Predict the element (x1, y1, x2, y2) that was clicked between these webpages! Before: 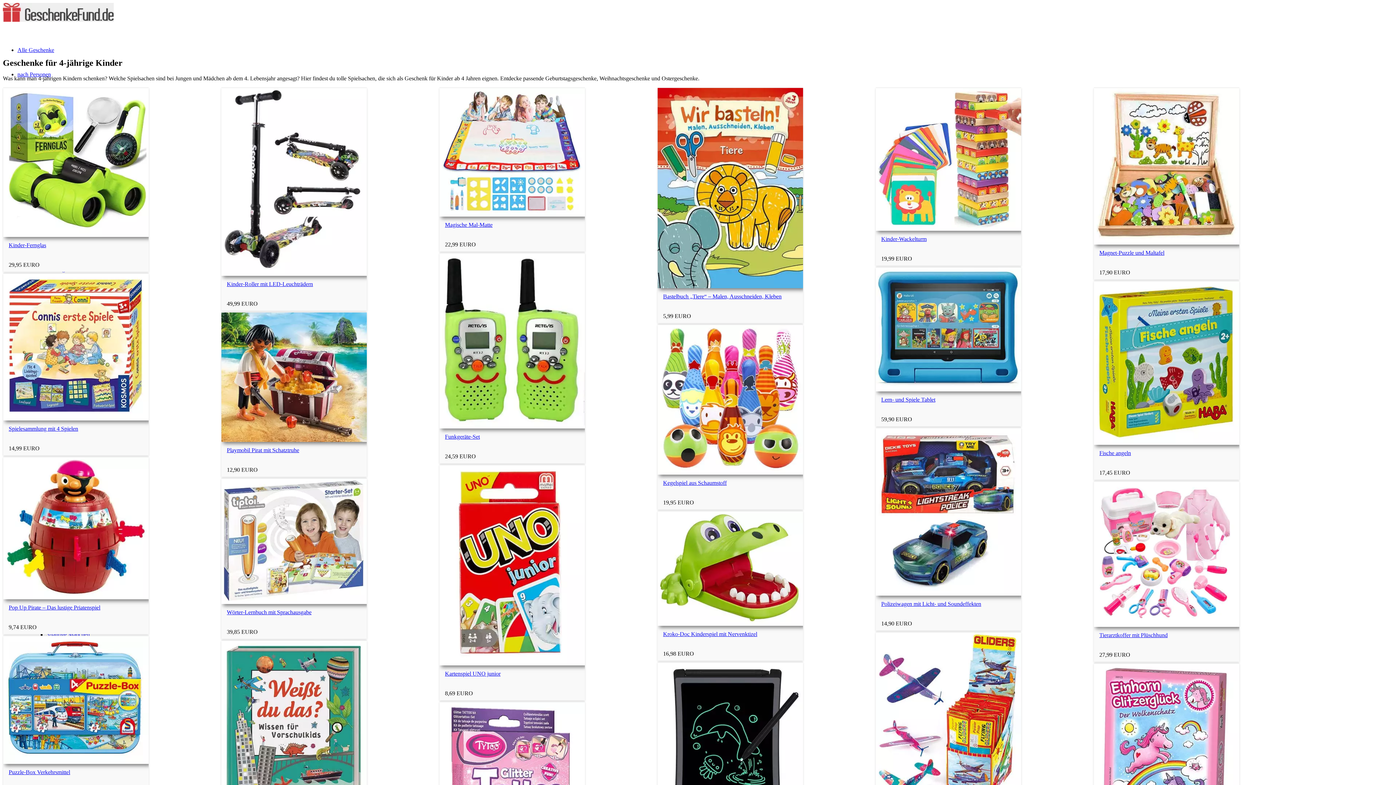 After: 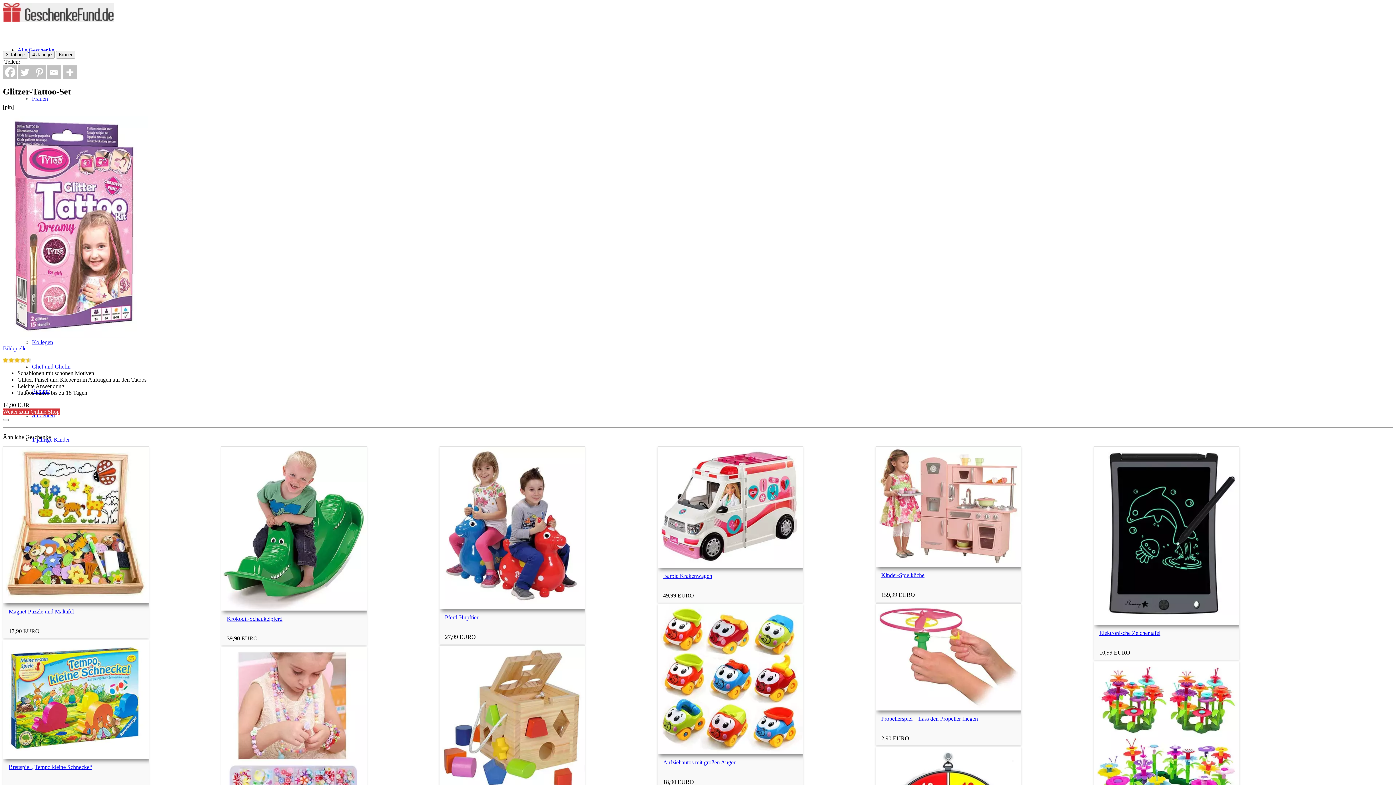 Action: bbox: (766, 660, 912, 666)